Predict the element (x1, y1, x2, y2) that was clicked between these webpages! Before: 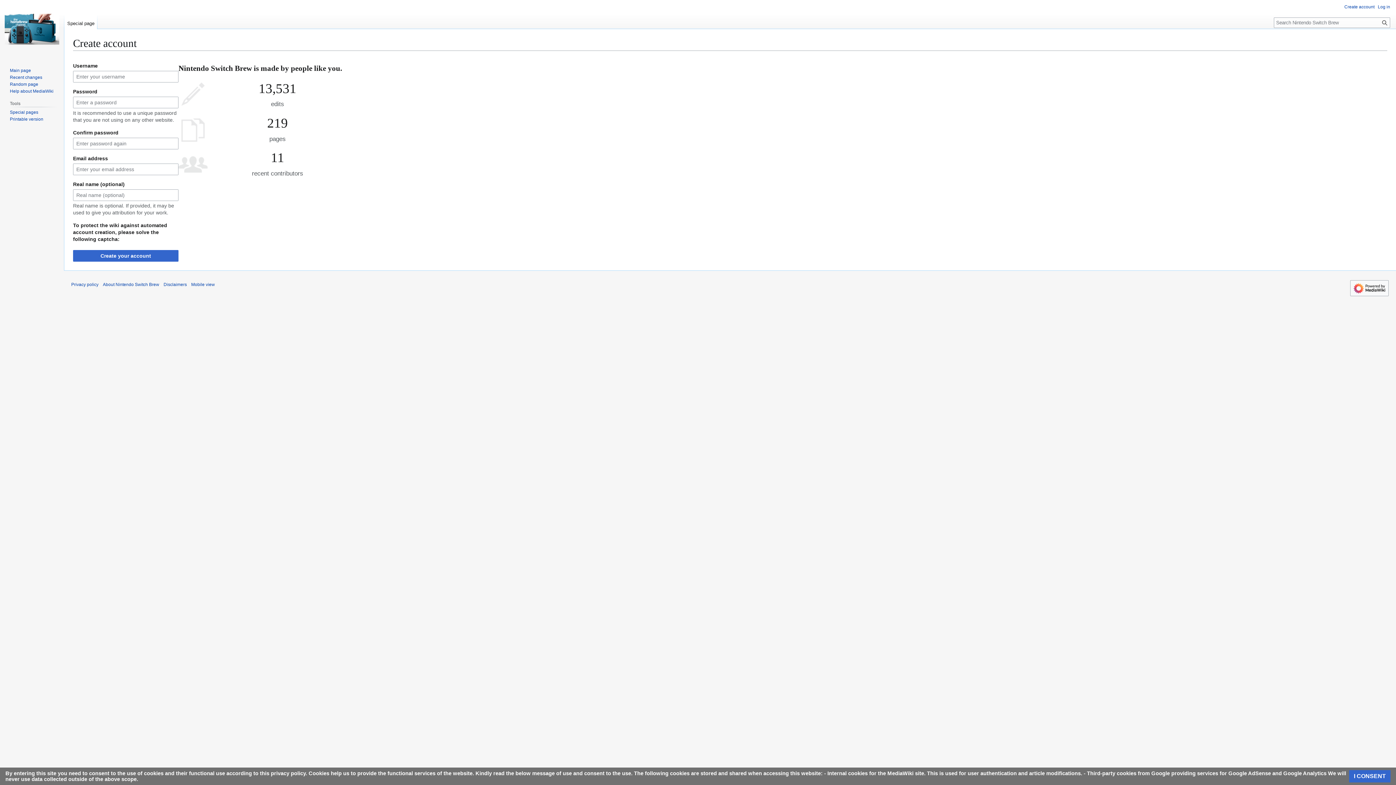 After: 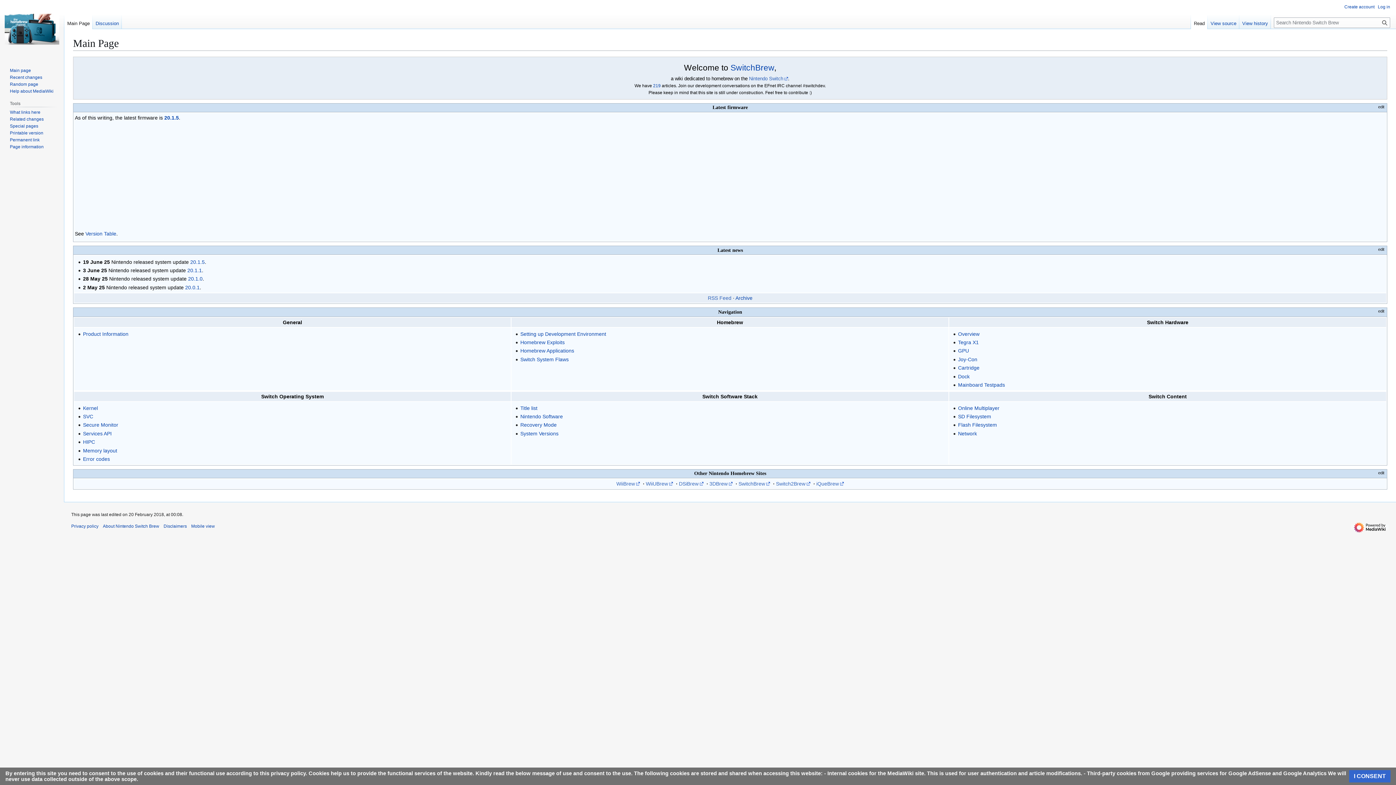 Action: bbox: (9, 67, 30, 73) label: Main page